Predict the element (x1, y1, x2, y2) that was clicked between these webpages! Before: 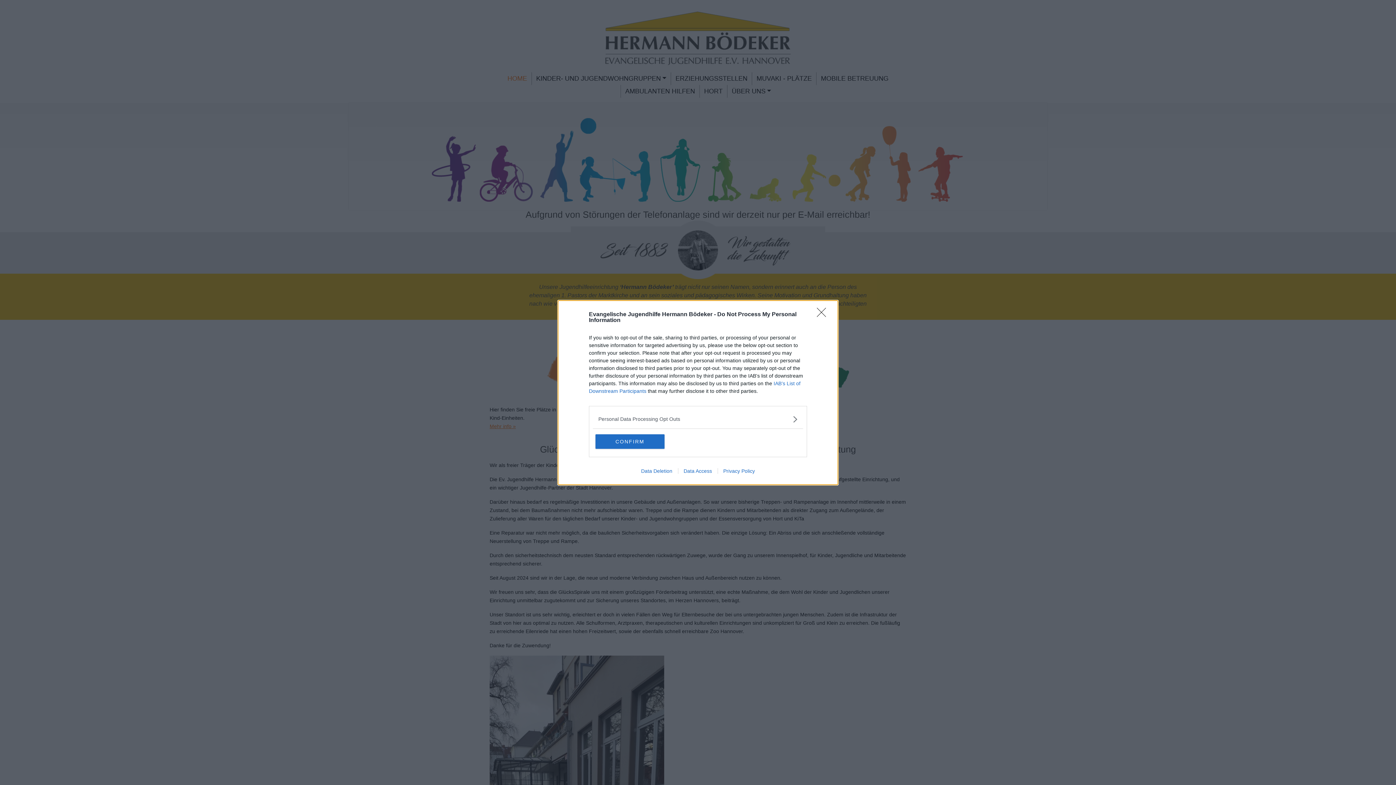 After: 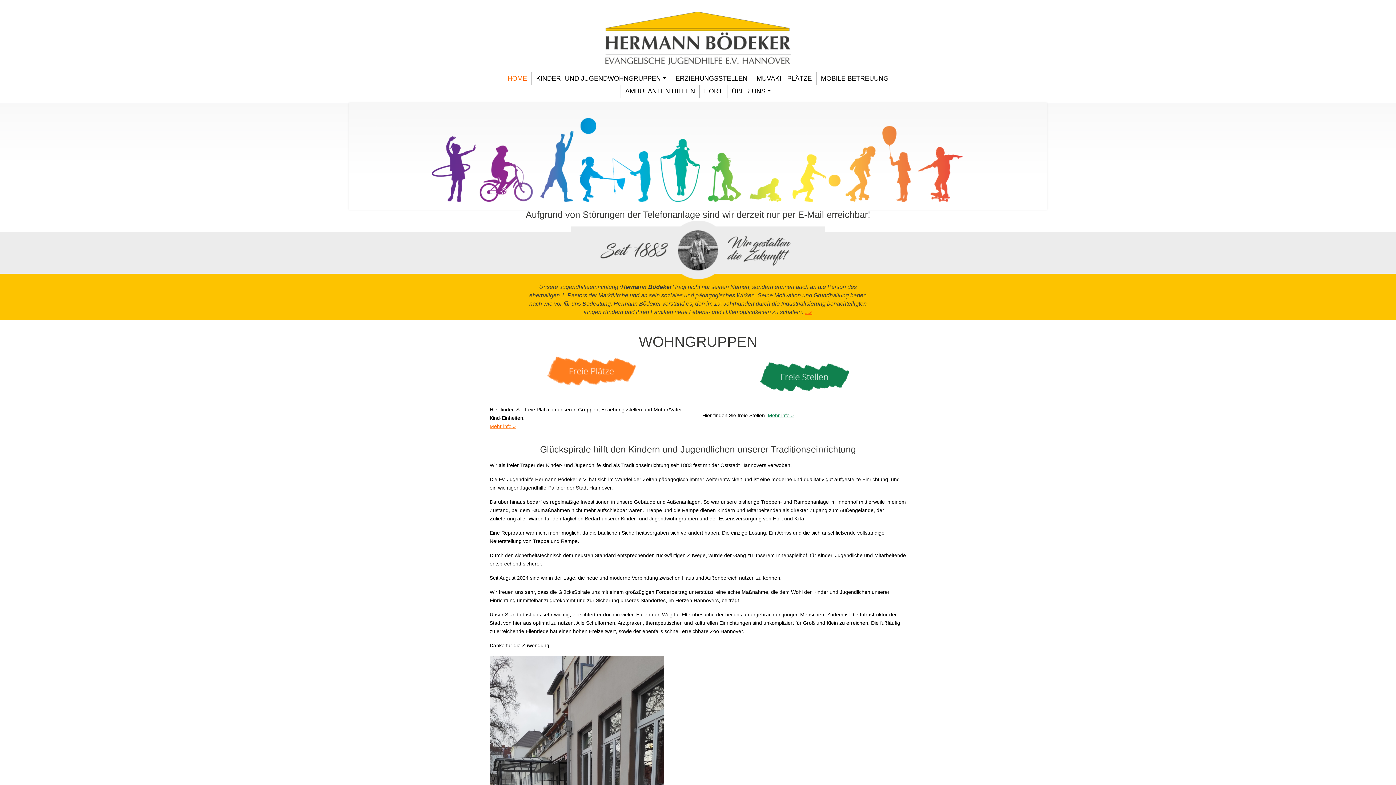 Action: bbox: (595, 434, 664, 448) label: CONFIRM